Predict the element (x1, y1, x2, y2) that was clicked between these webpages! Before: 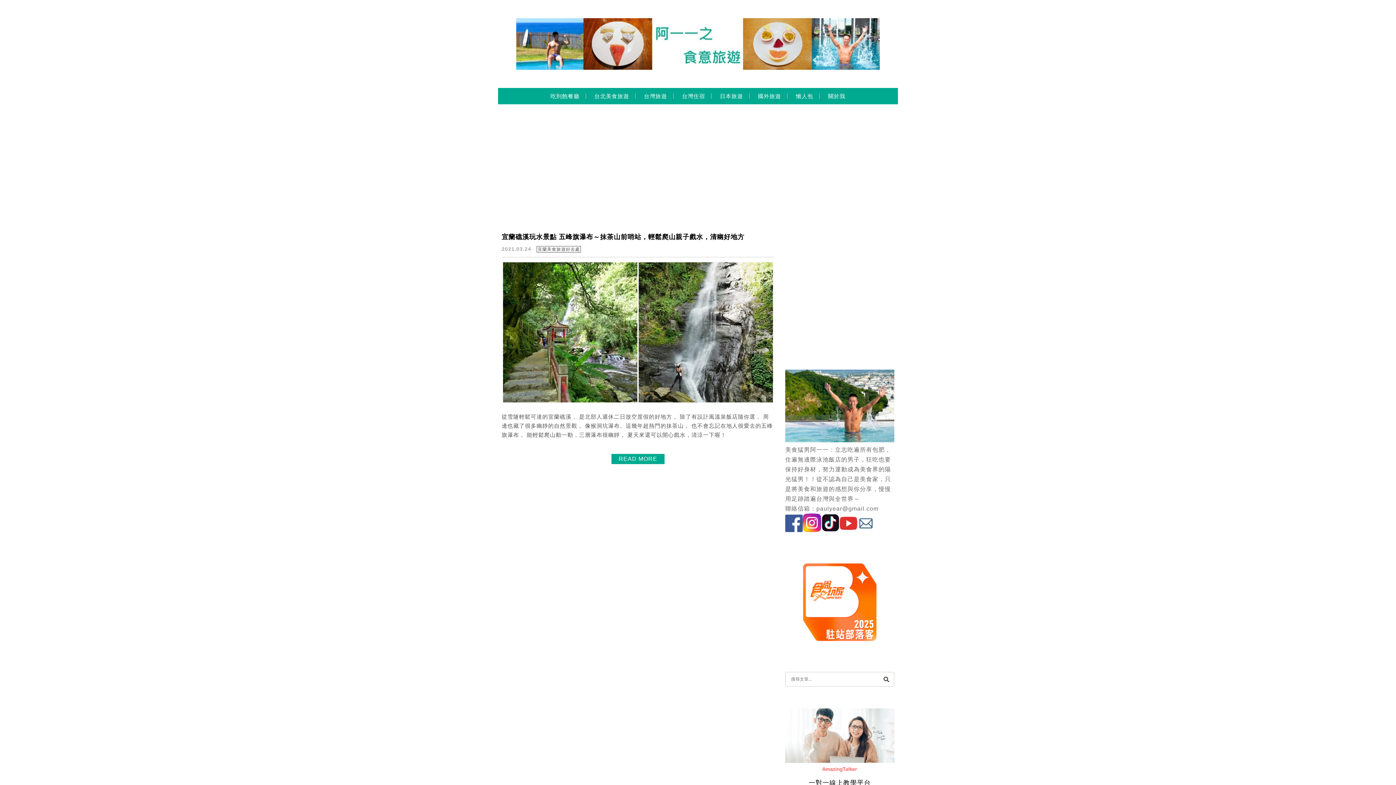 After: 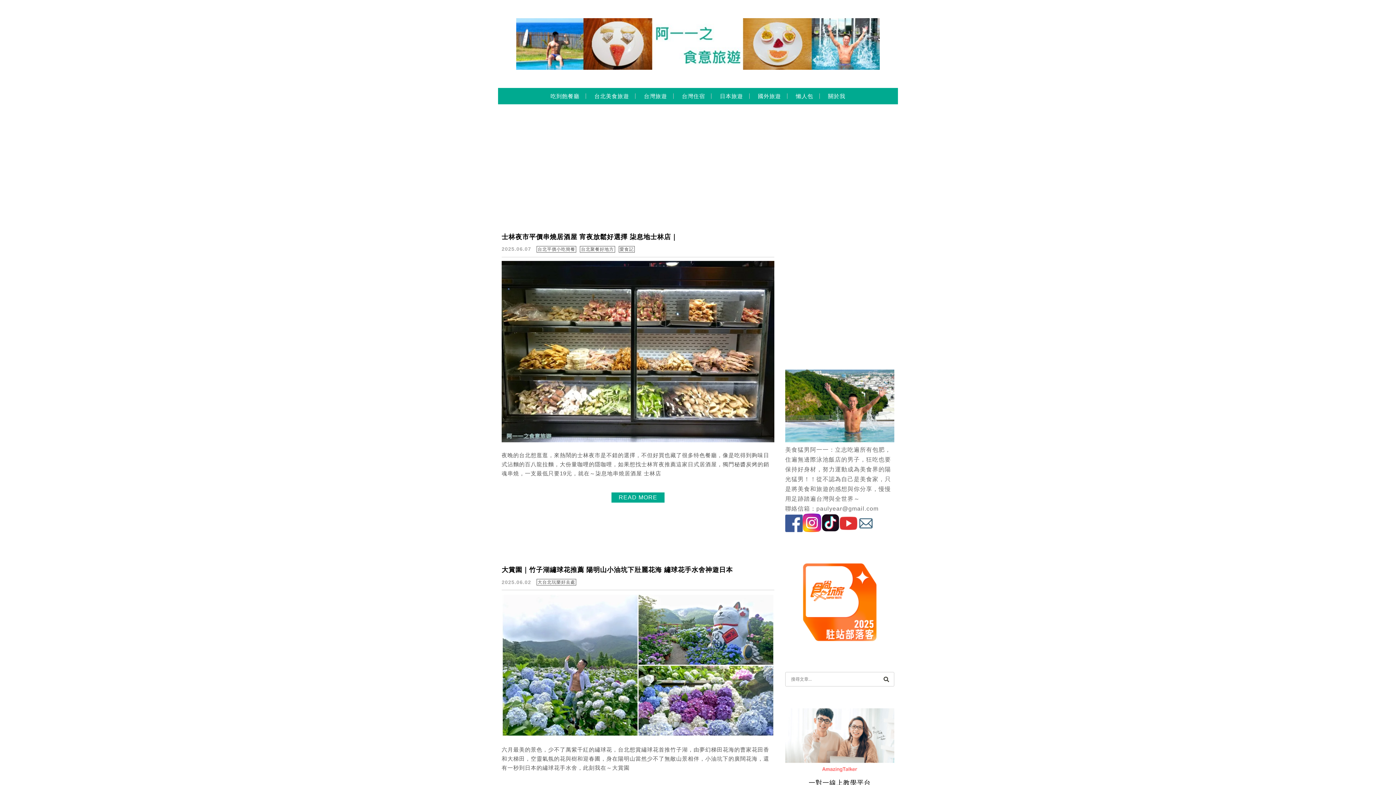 Action: bbox: (879, 675, 893, 683) label: 搜尋